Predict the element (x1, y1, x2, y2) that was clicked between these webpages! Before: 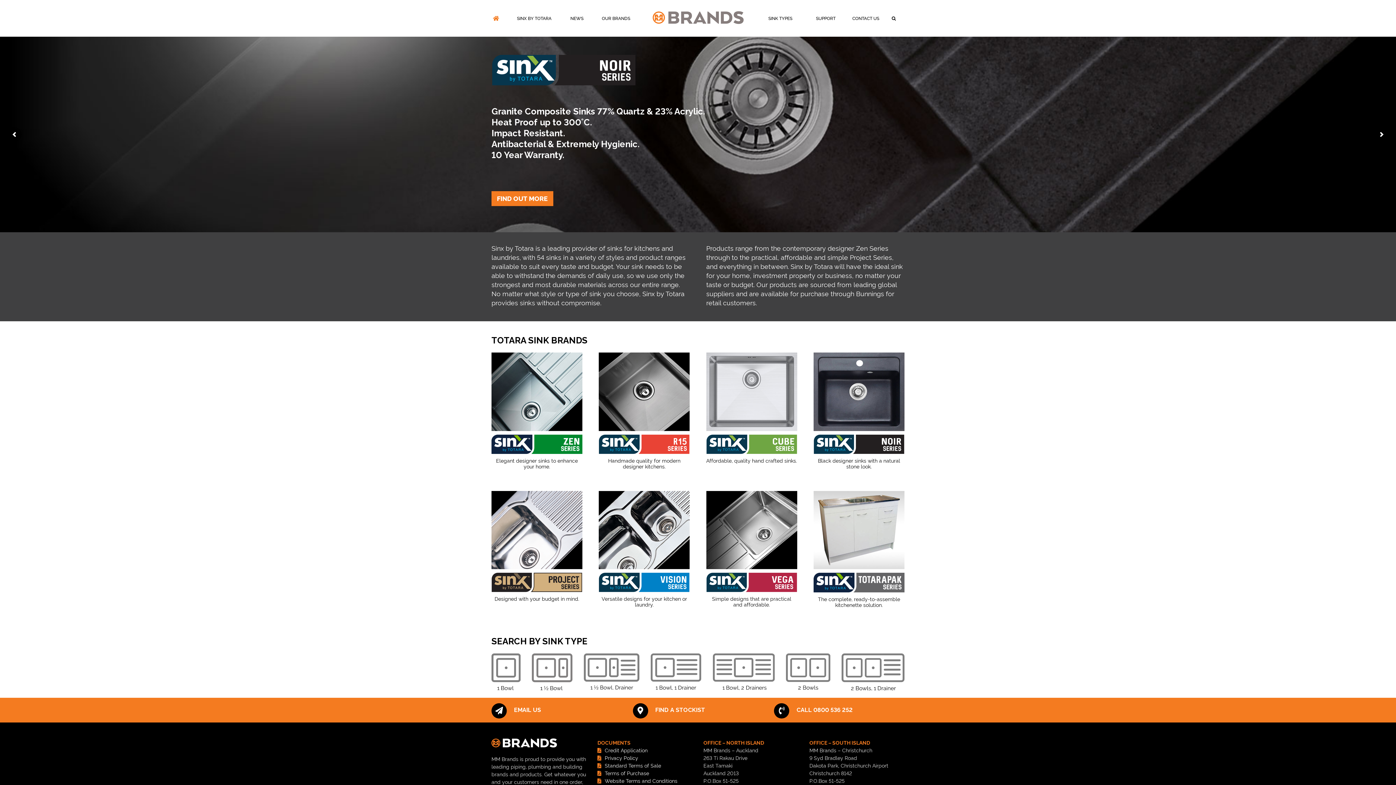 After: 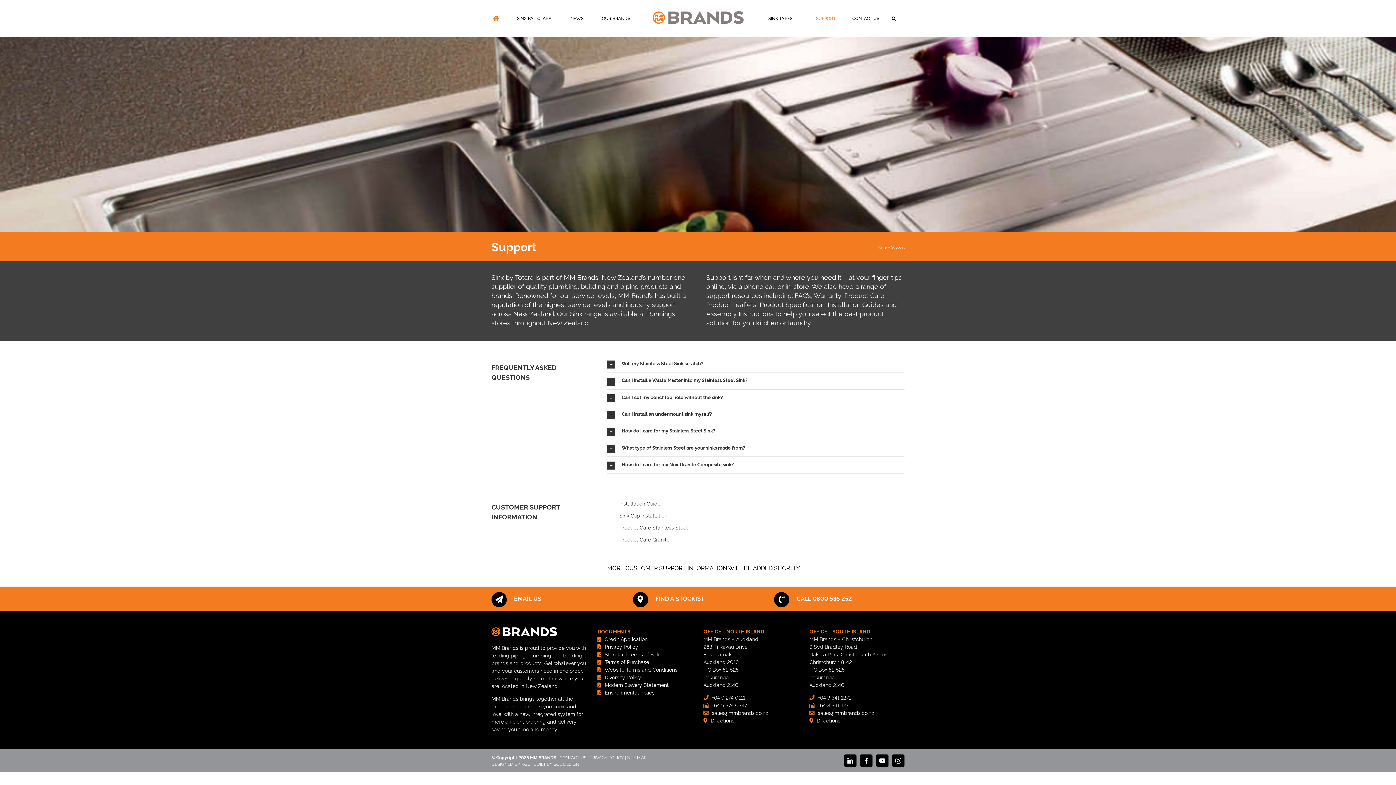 Action: bbox: (812, 5, 840, 31) label: SUPPORT